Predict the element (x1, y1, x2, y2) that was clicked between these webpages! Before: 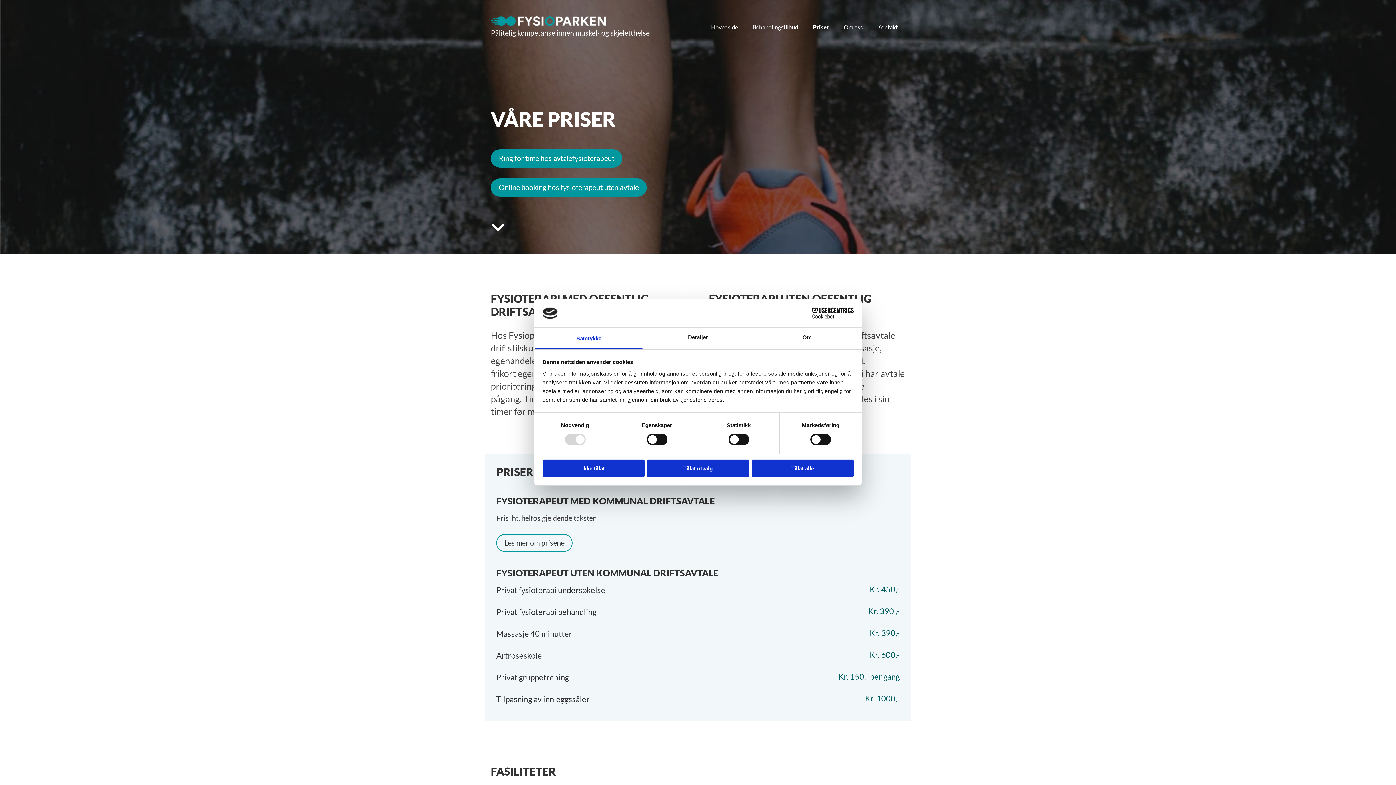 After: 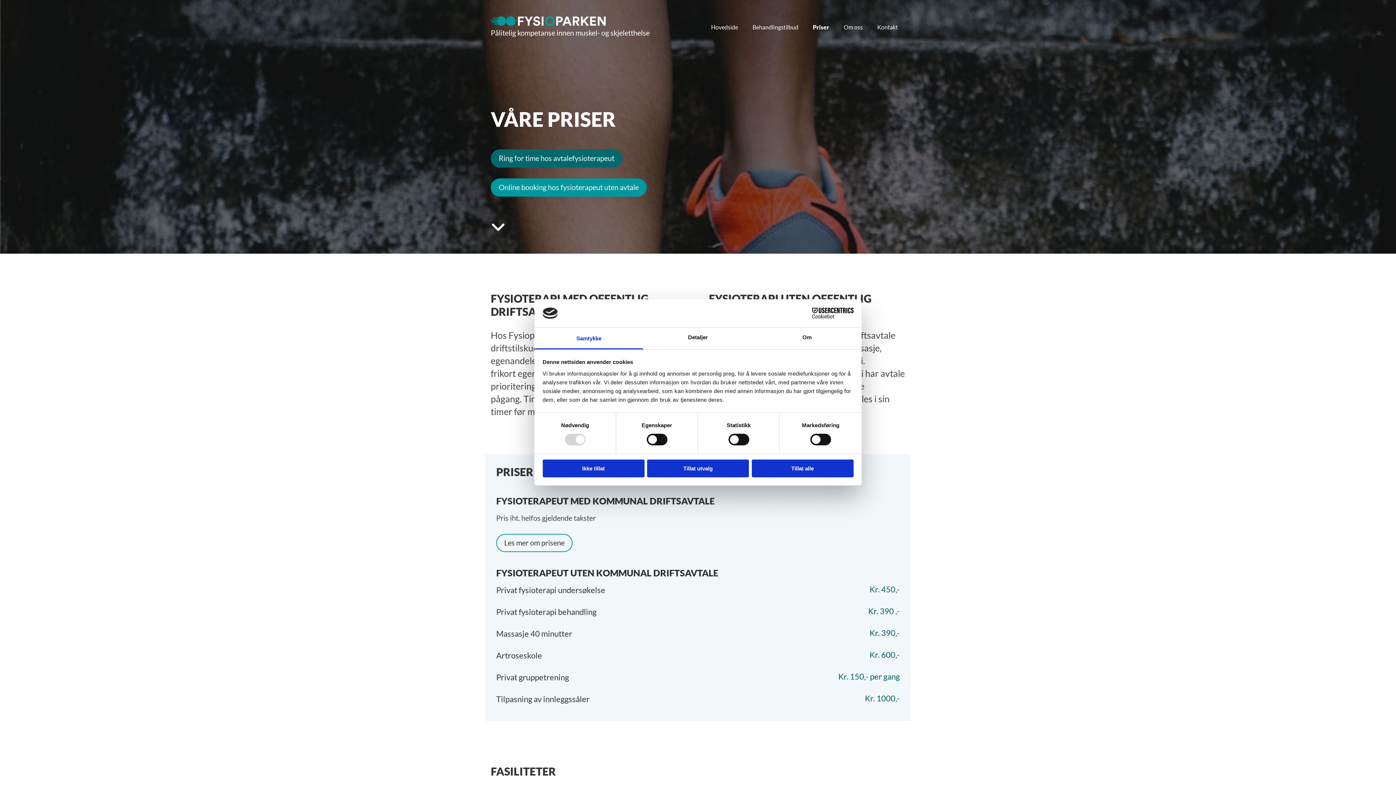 Action: bbox: (490, 149, 622, 167) label: Ring for time hos avtalefysioterapeut